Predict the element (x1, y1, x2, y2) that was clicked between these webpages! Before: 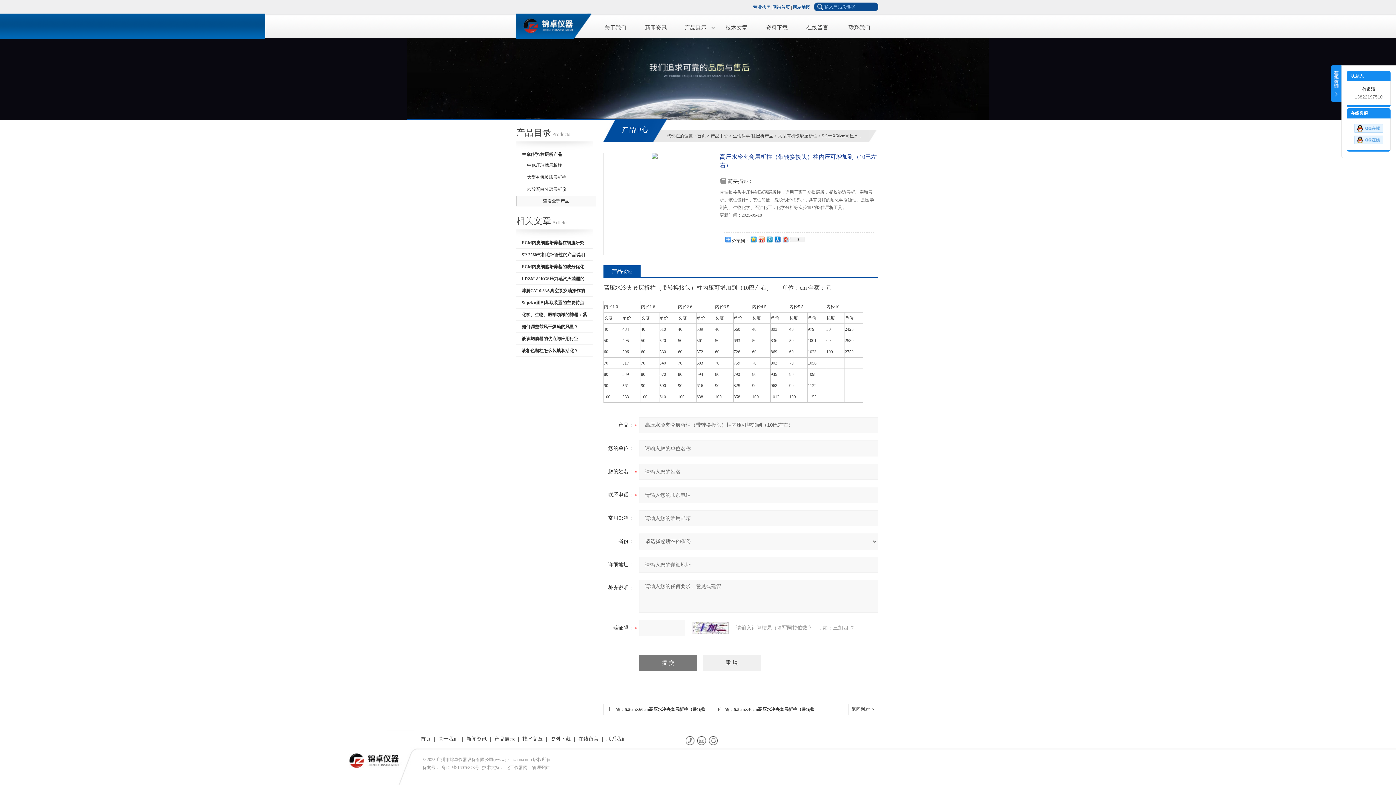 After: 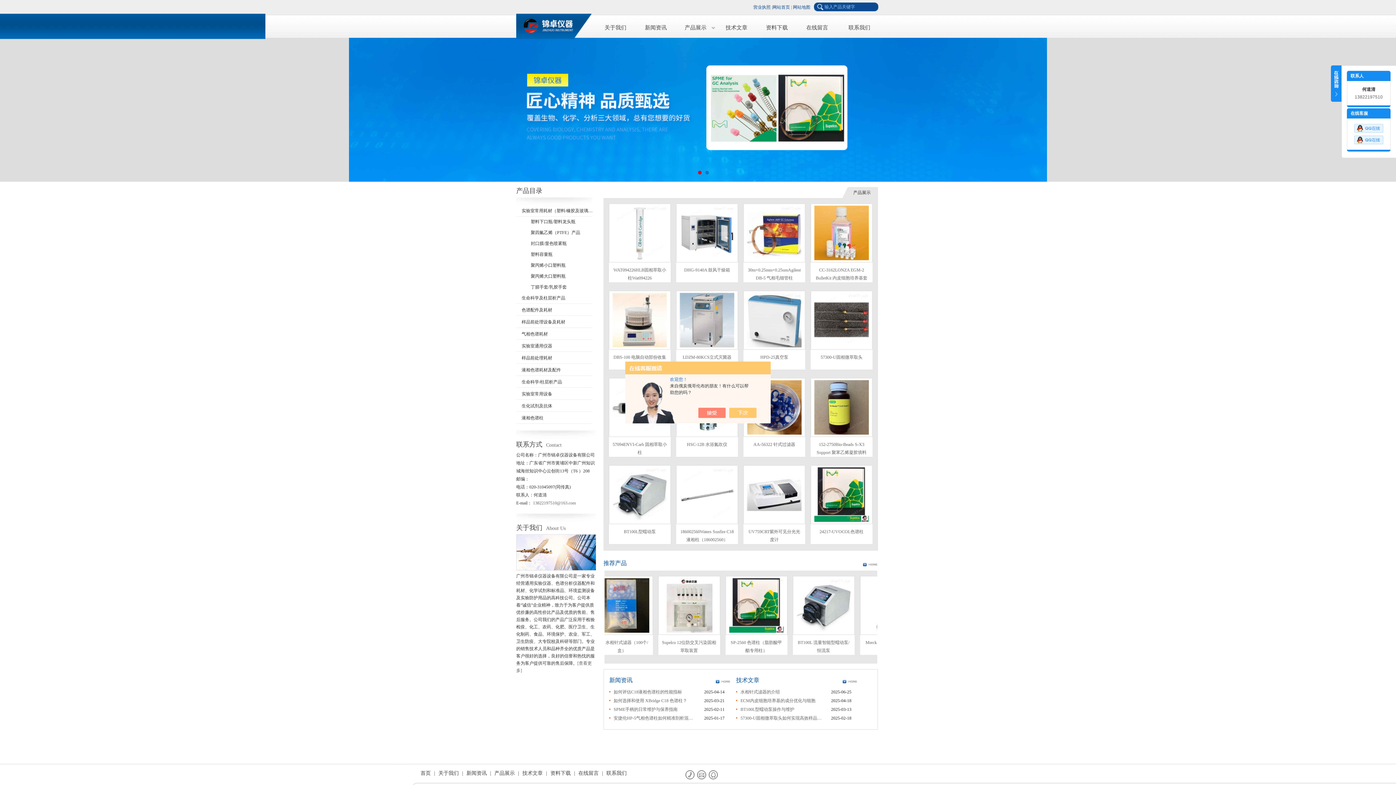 Action: bbox: (418, 736, 430, 742) label: 首页